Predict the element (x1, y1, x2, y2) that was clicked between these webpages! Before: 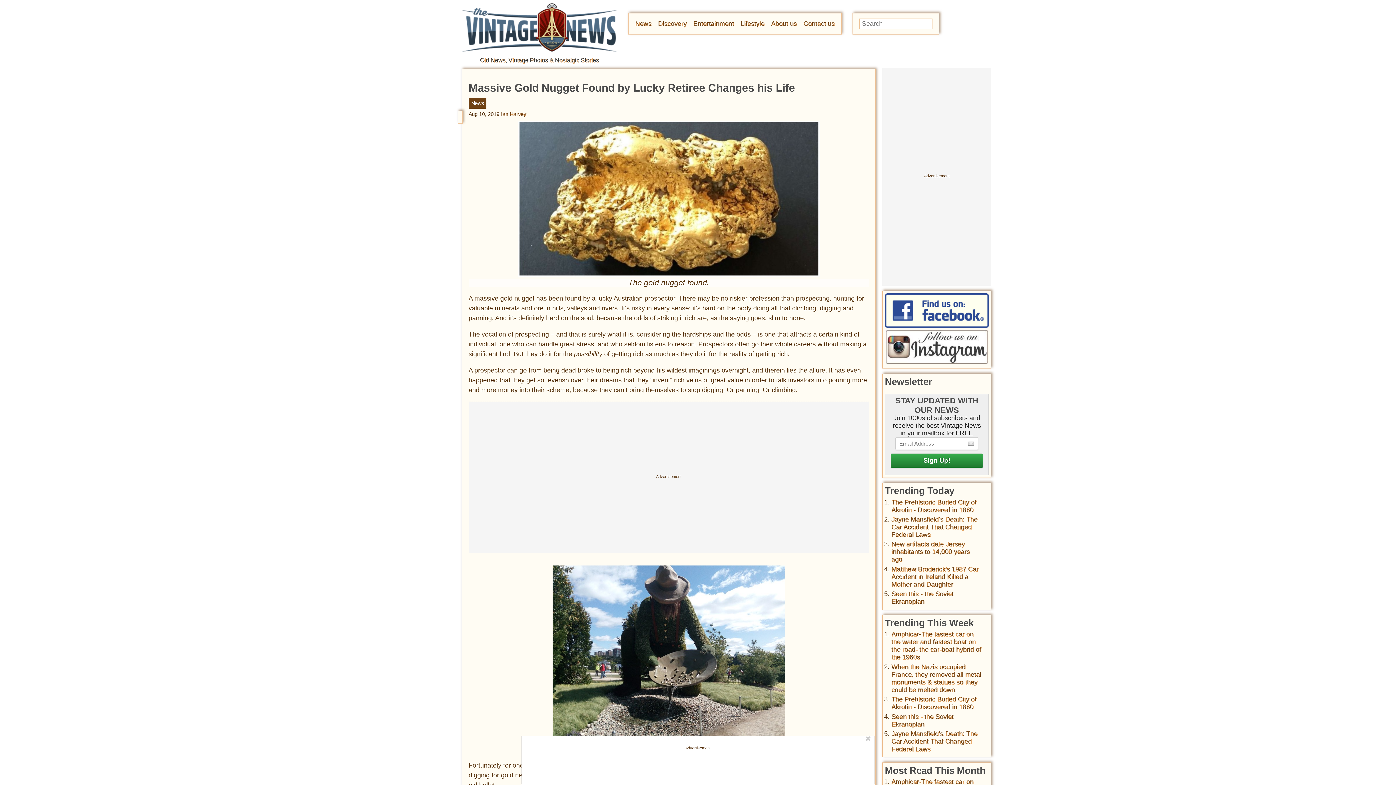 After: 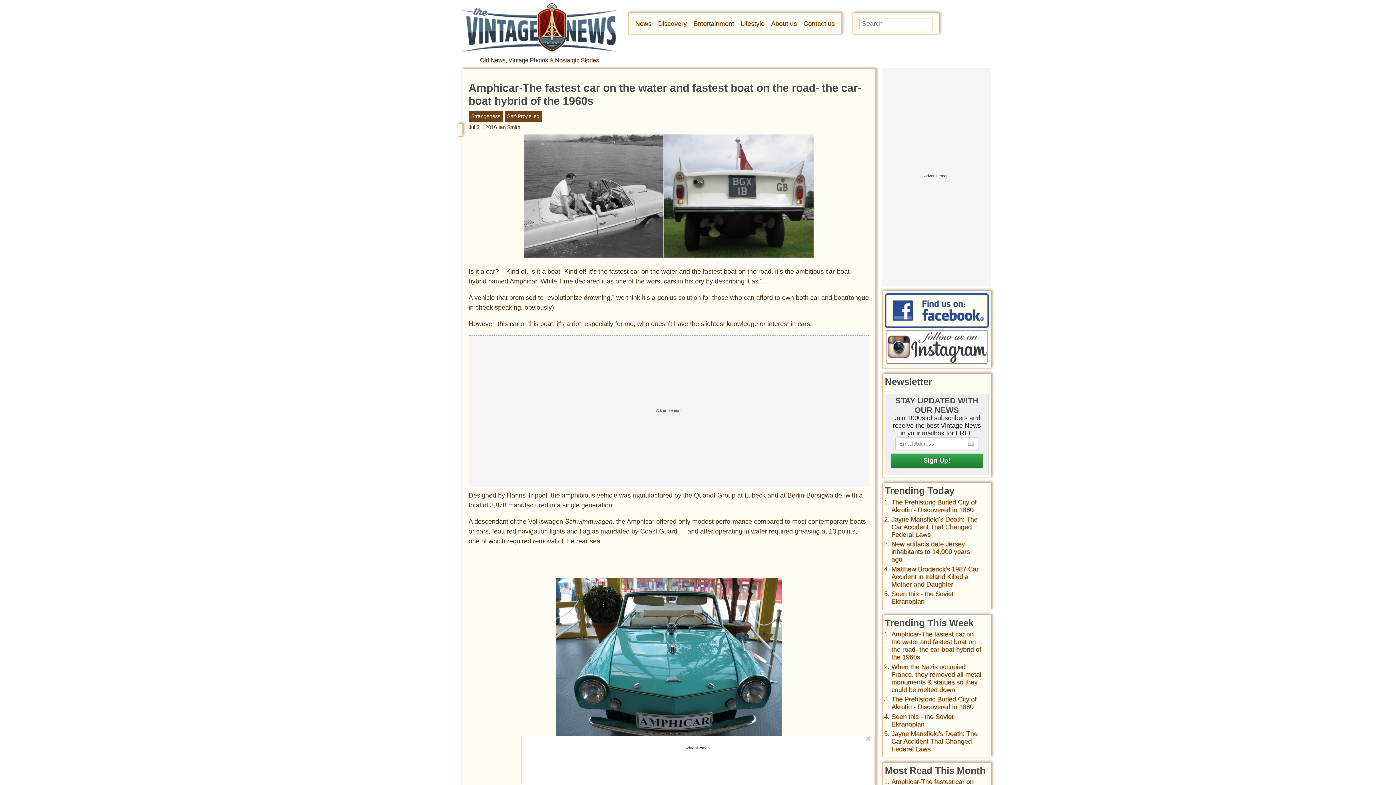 Action: label: Amphicar-The fastest car on the water and fastest boat on the road- the car-boat hybrid of the 1960s bbox: (891, 631, 981, 661)